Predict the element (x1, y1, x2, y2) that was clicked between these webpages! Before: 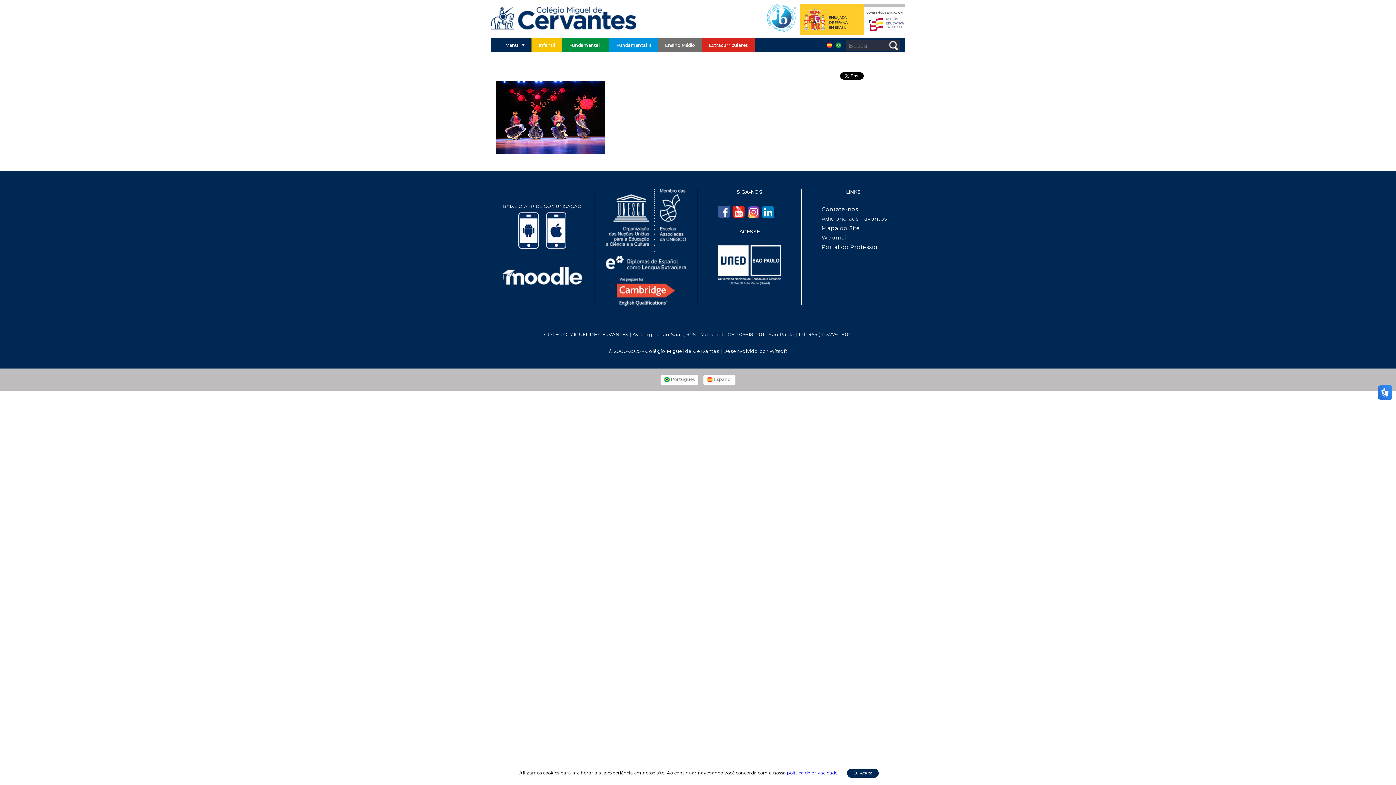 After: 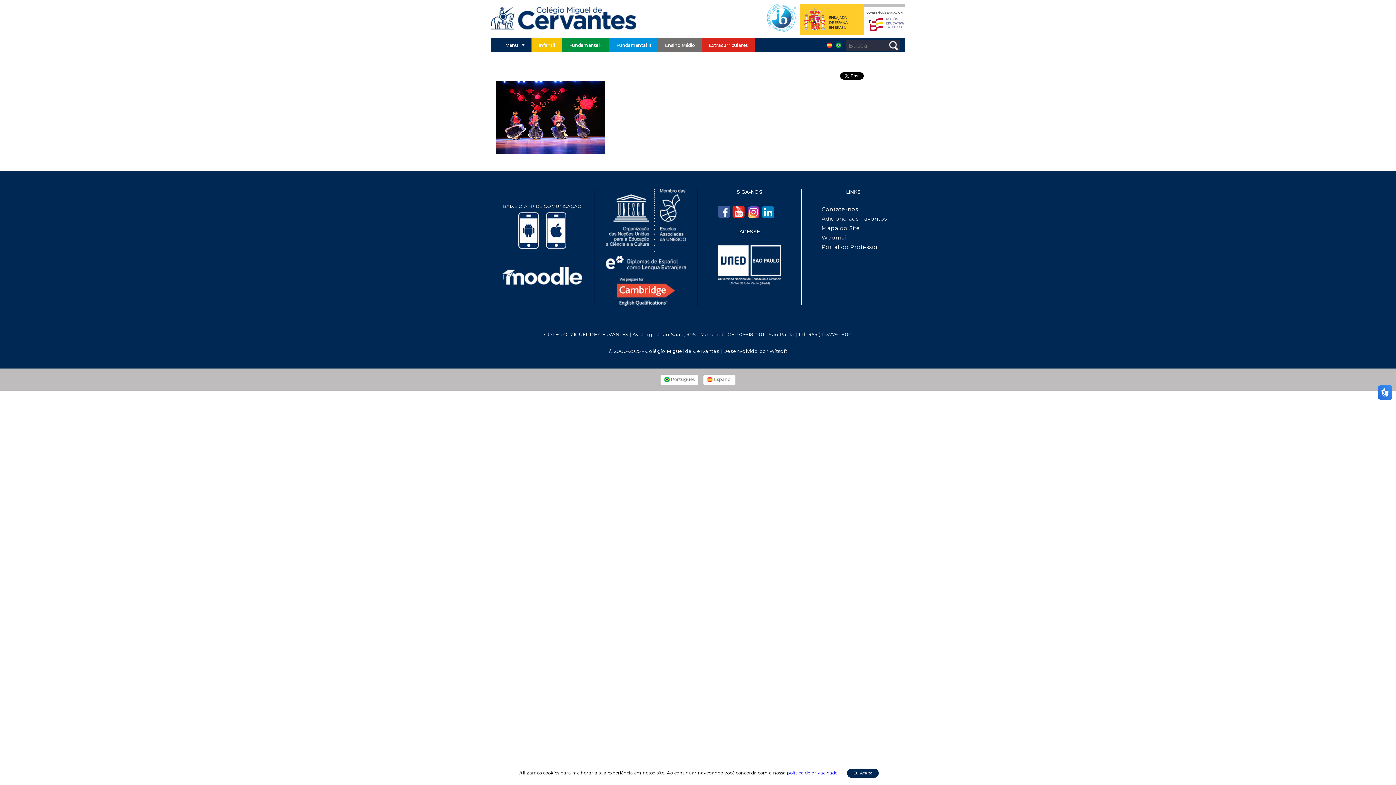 Action: bbox: (718, 245, 781, 252)